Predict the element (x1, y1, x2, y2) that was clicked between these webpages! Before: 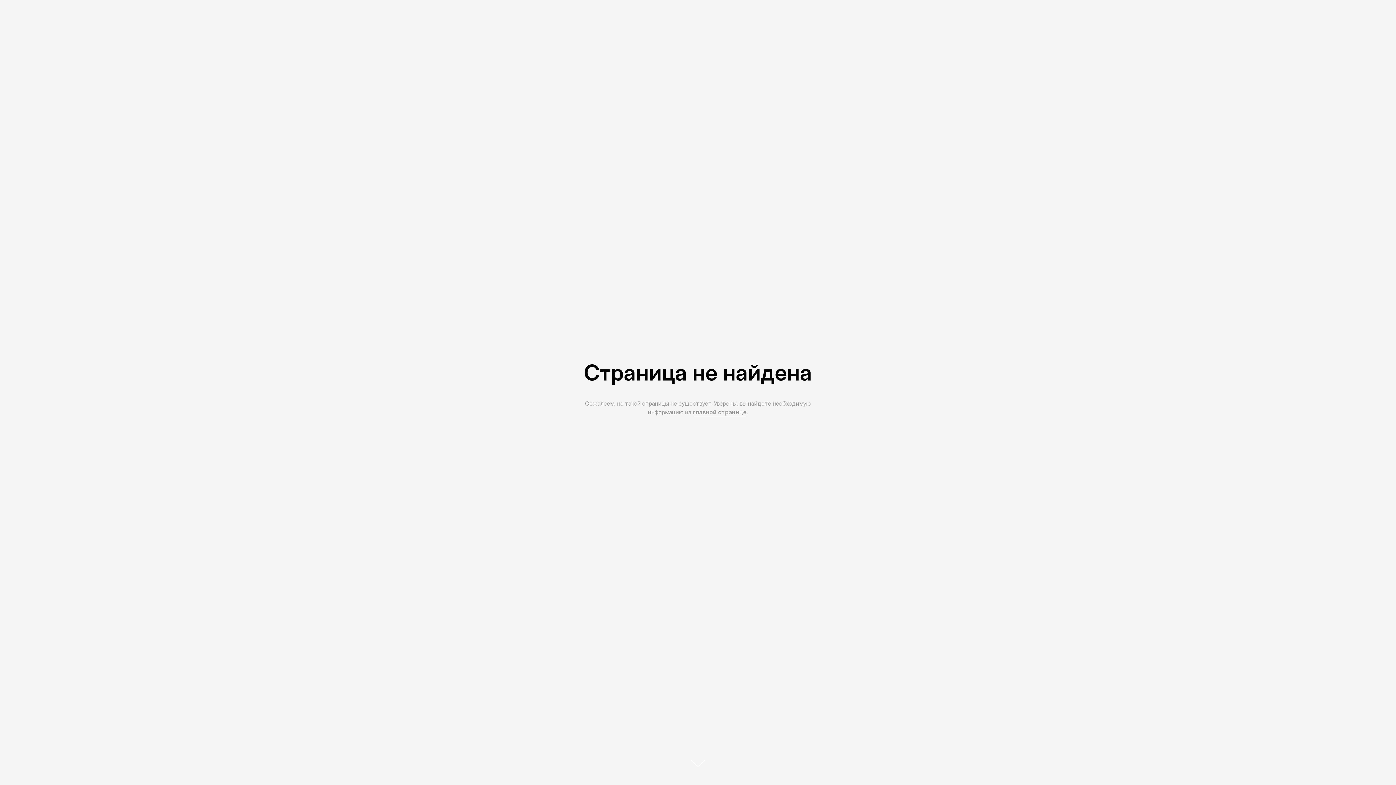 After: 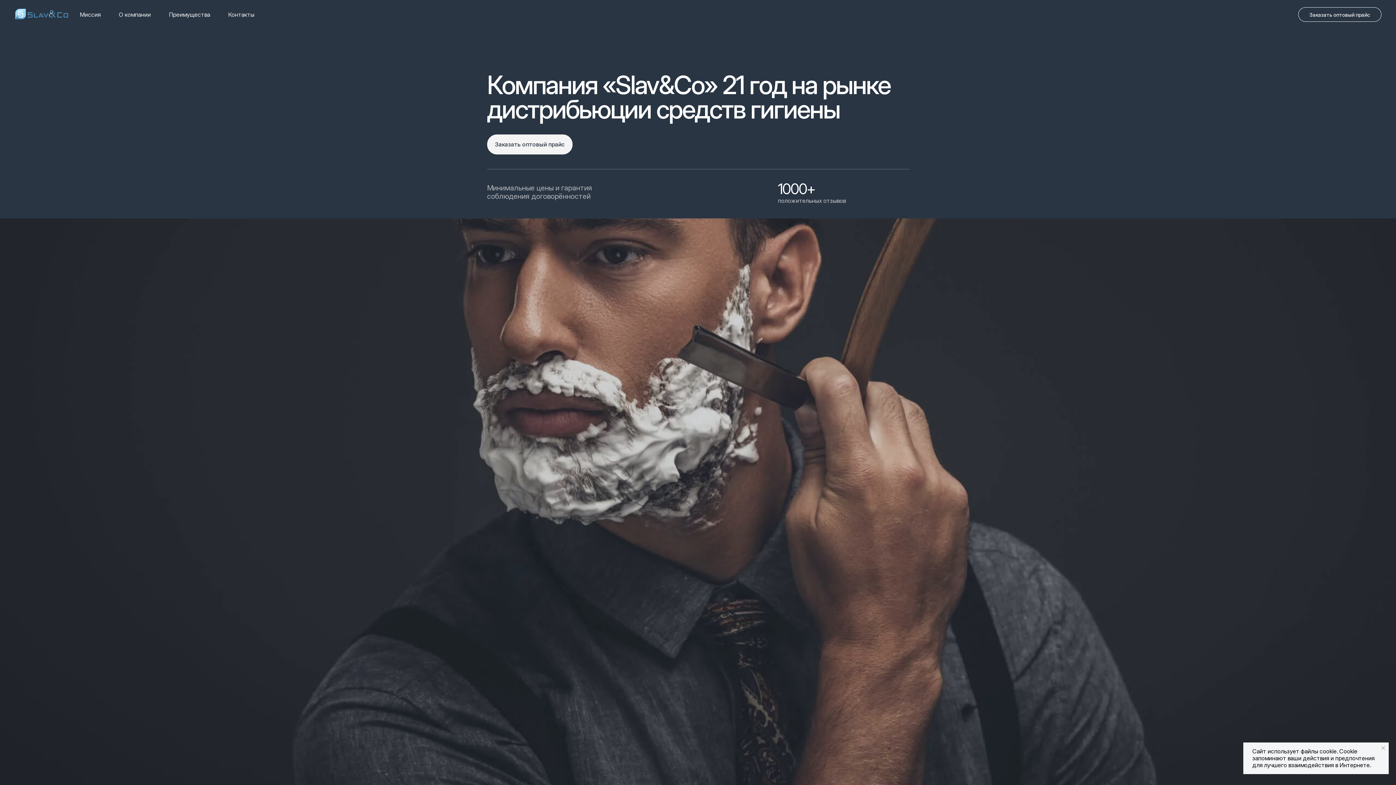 Action: label: главной странице bbox: (692, 408, 747, 416)